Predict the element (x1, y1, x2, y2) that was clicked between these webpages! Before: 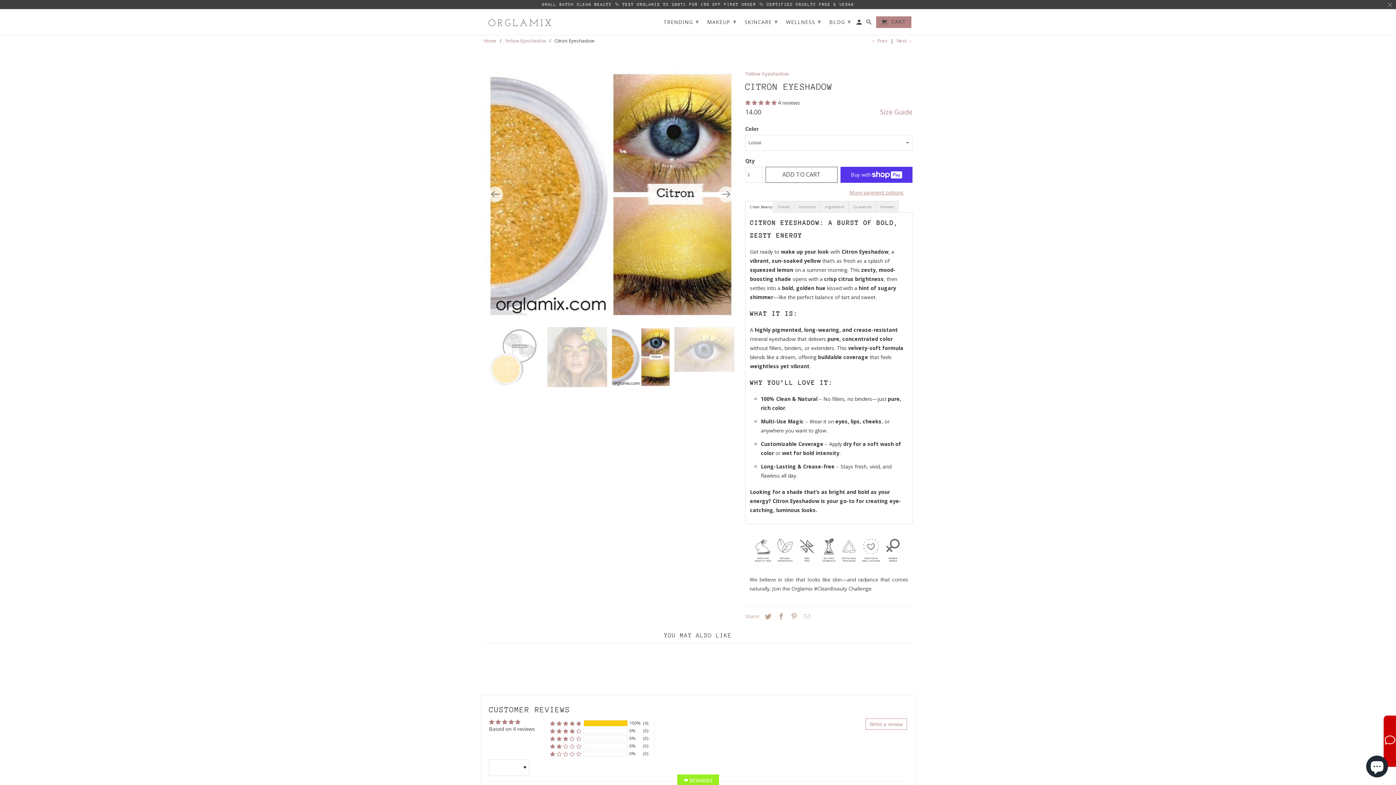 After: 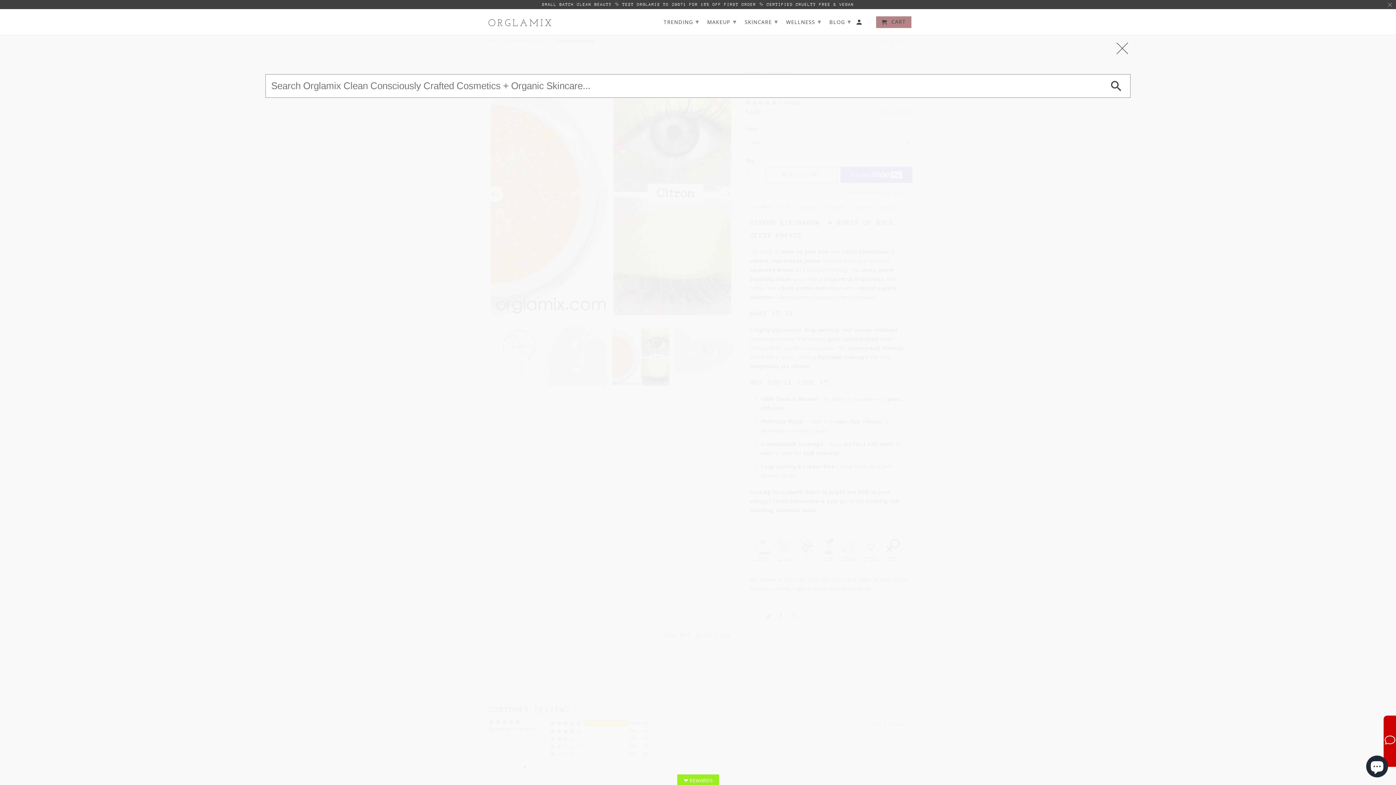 Action: bbox: (866, 19, 873, 28)